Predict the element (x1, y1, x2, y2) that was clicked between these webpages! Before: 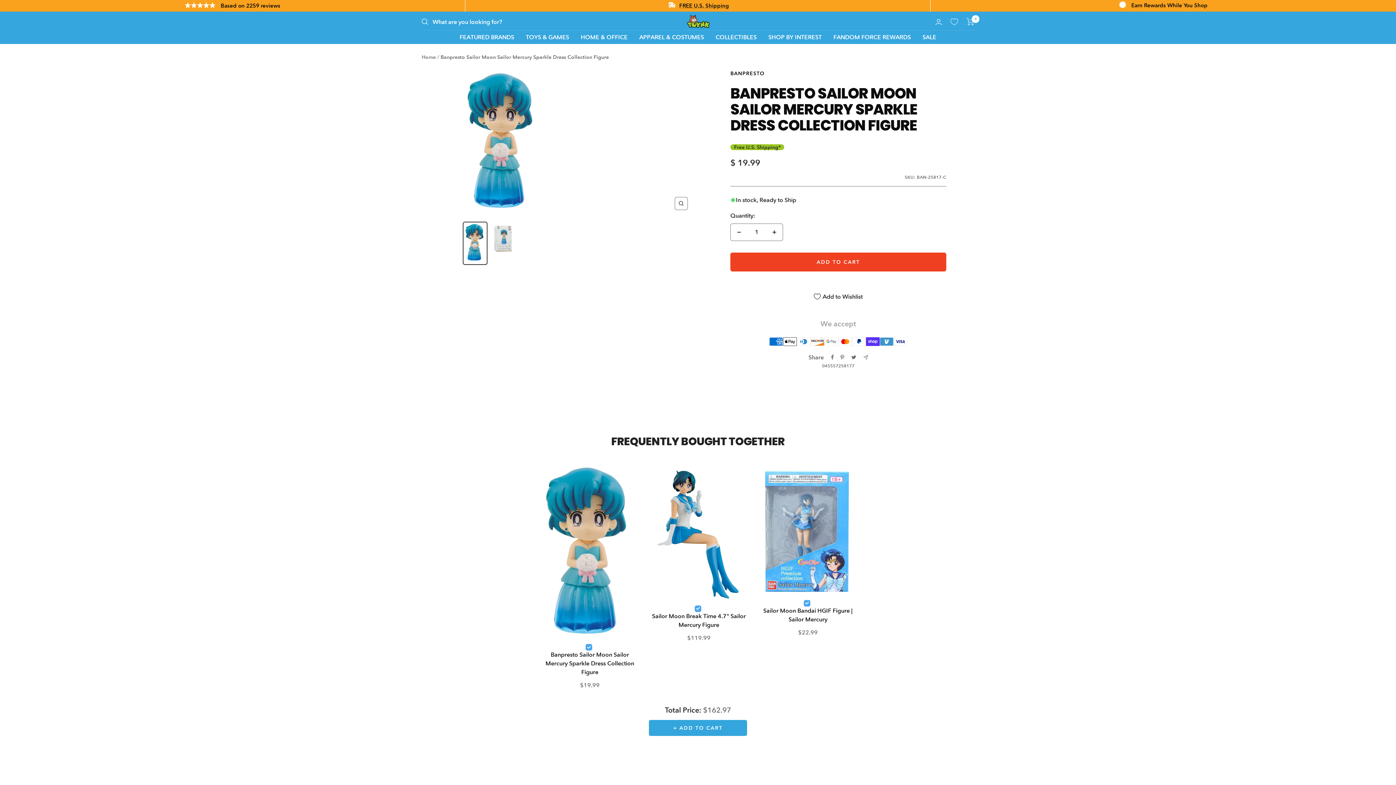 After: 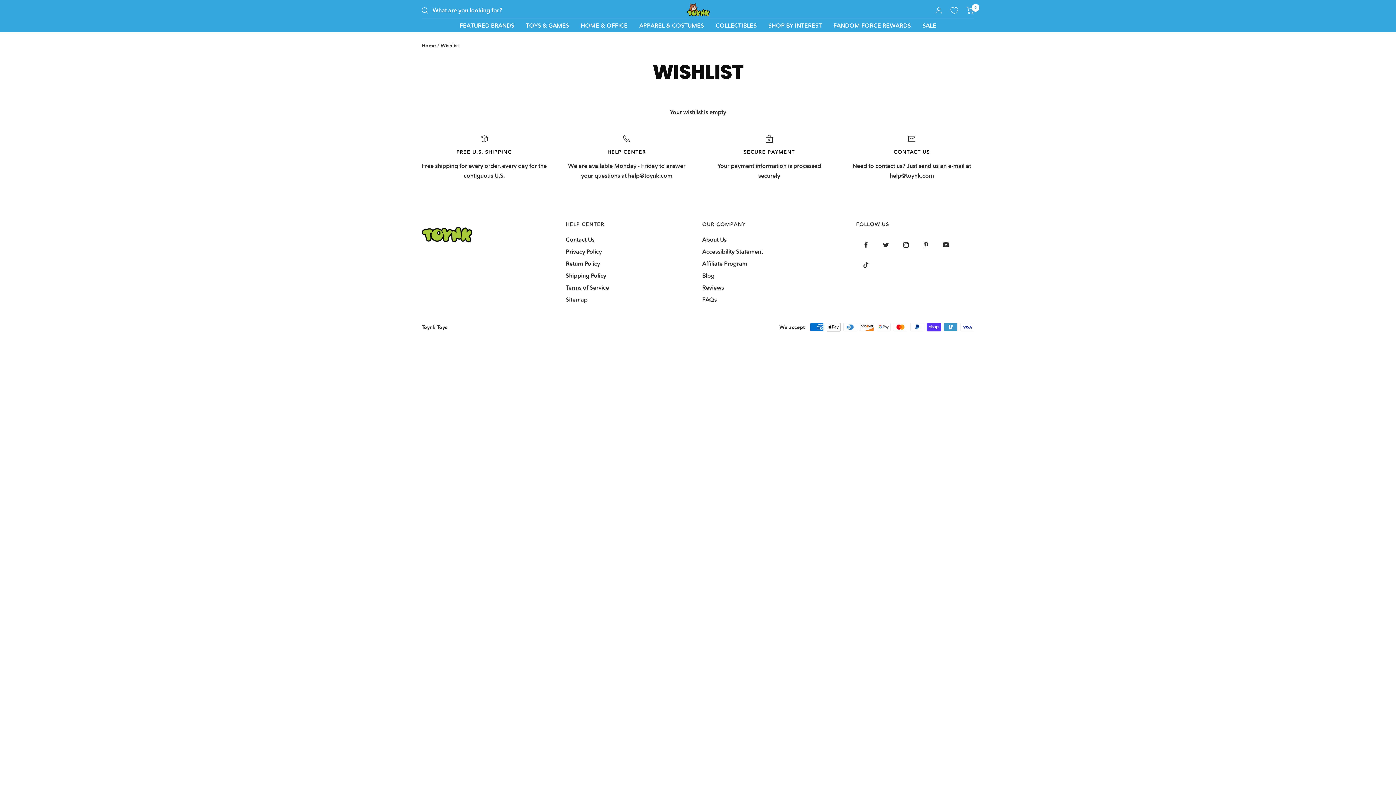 Action: bbox: (950, 18, 958, 25)